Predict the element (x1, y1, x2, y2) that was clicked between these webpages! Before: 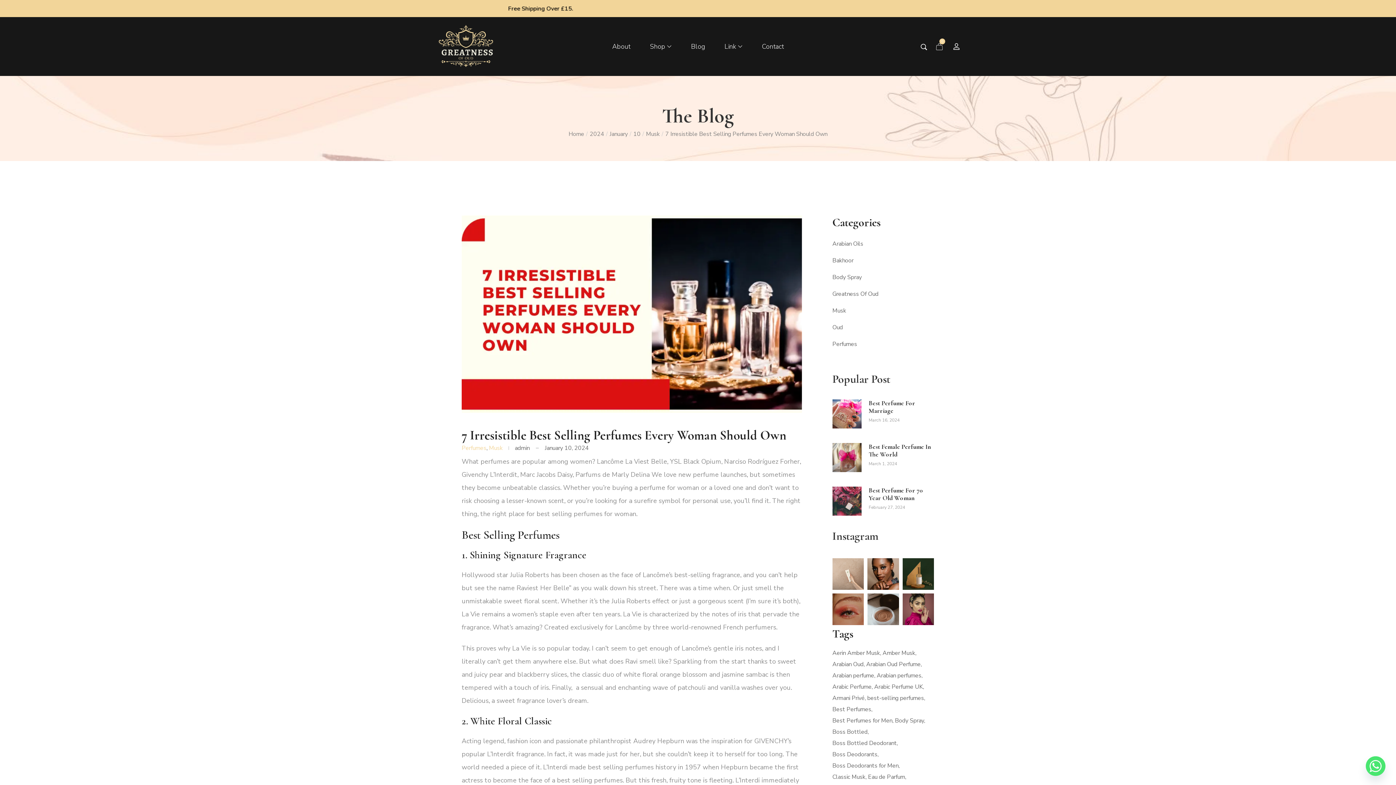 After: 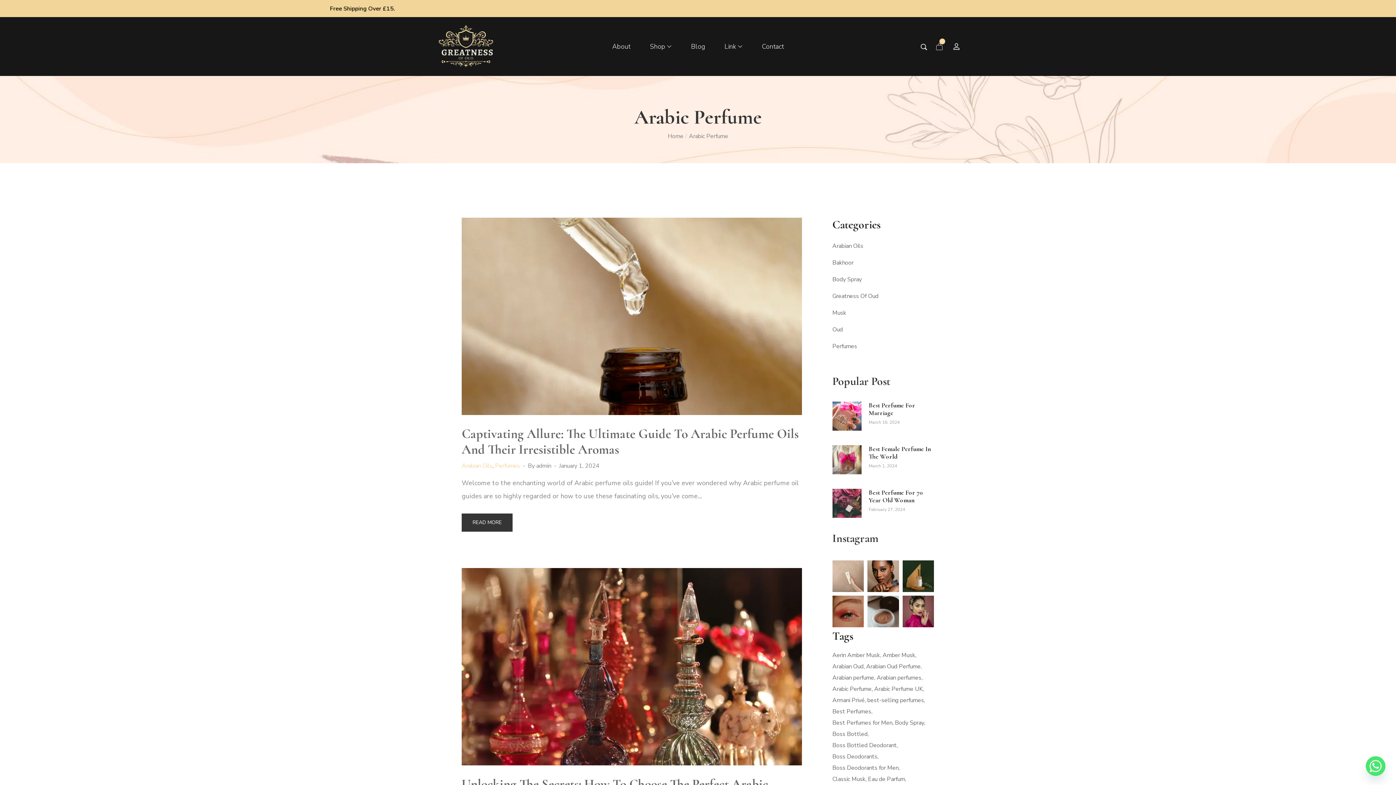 Action: bbox: (829, 636, 869, 645) label: Arabic Perfume (2 items)